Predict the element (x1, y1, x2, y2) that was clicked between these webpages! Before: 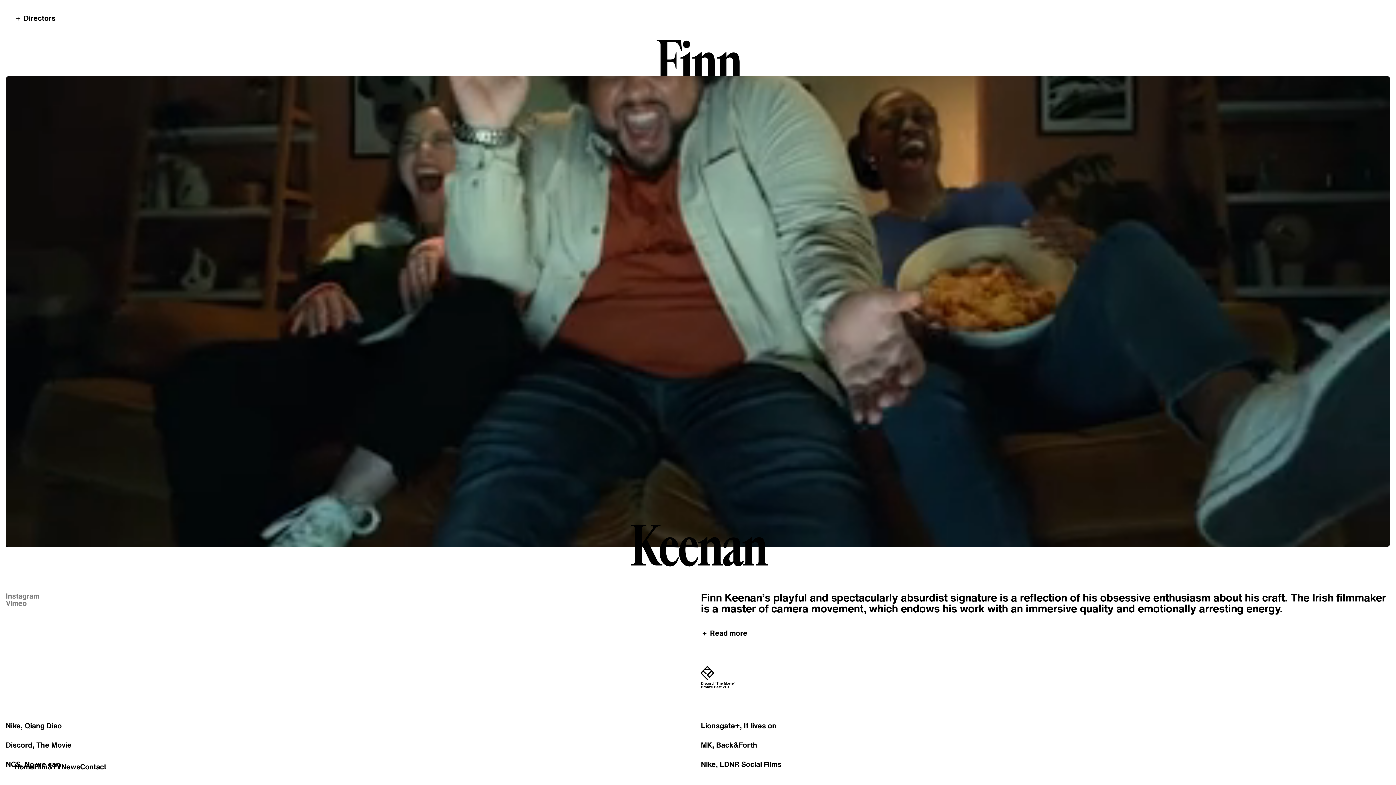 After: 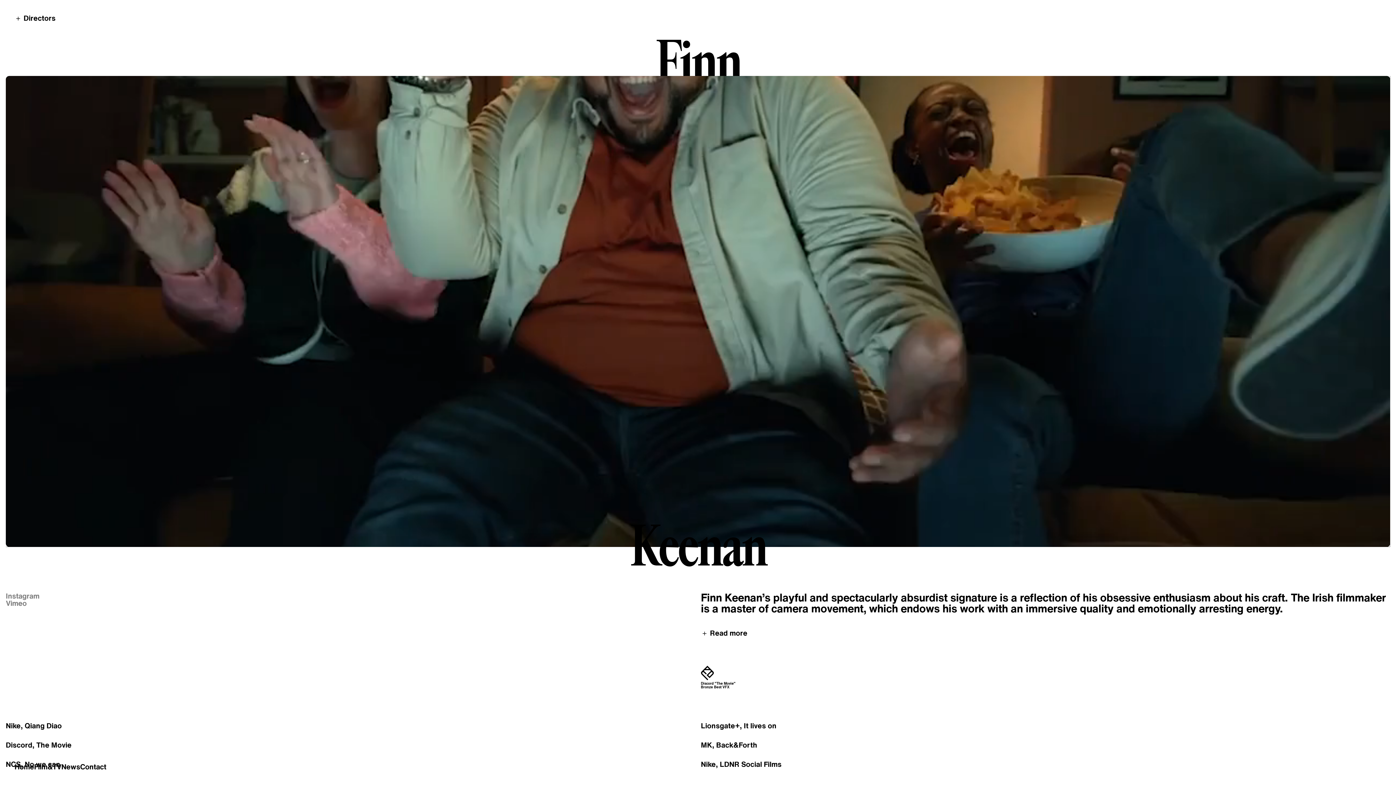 Action: label: Instagram bbox: (5, 610, 39, 618)